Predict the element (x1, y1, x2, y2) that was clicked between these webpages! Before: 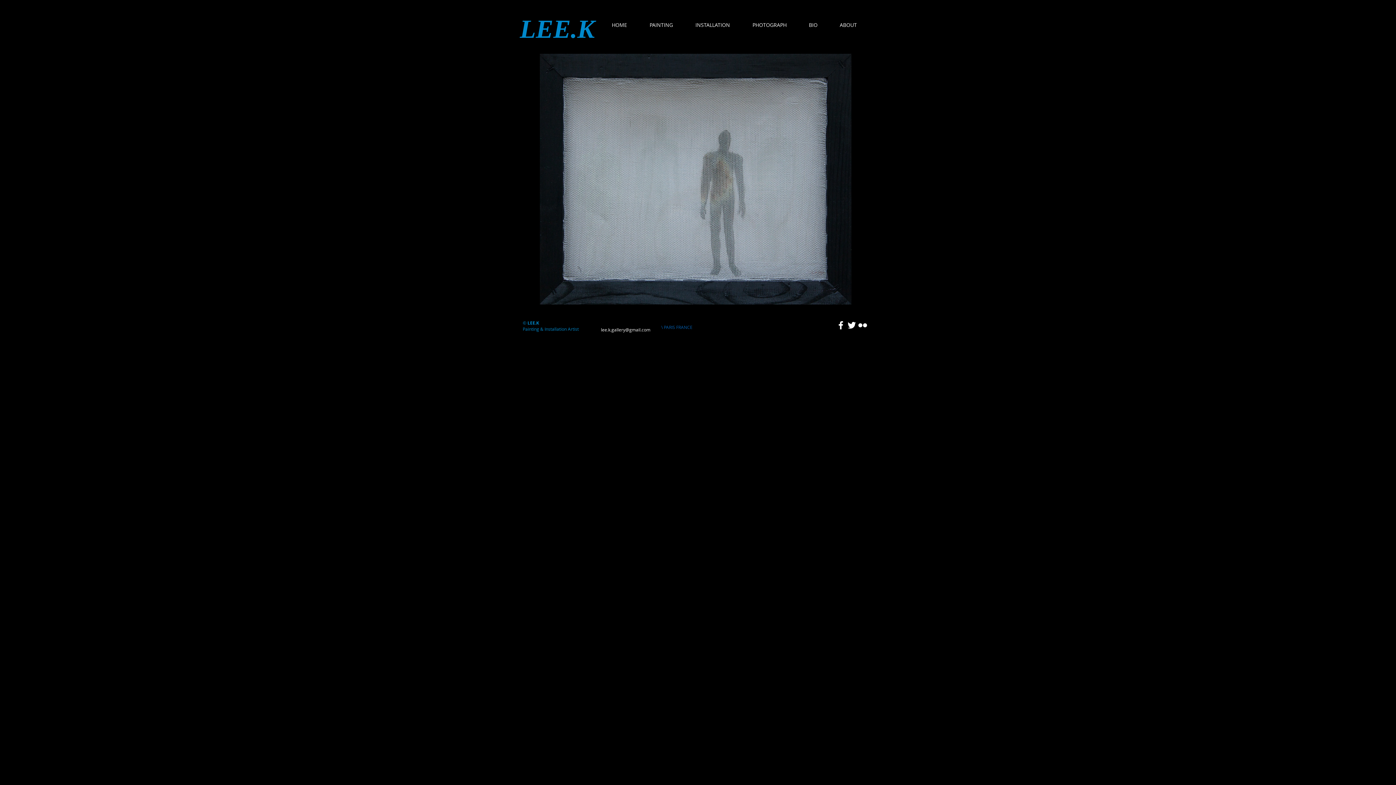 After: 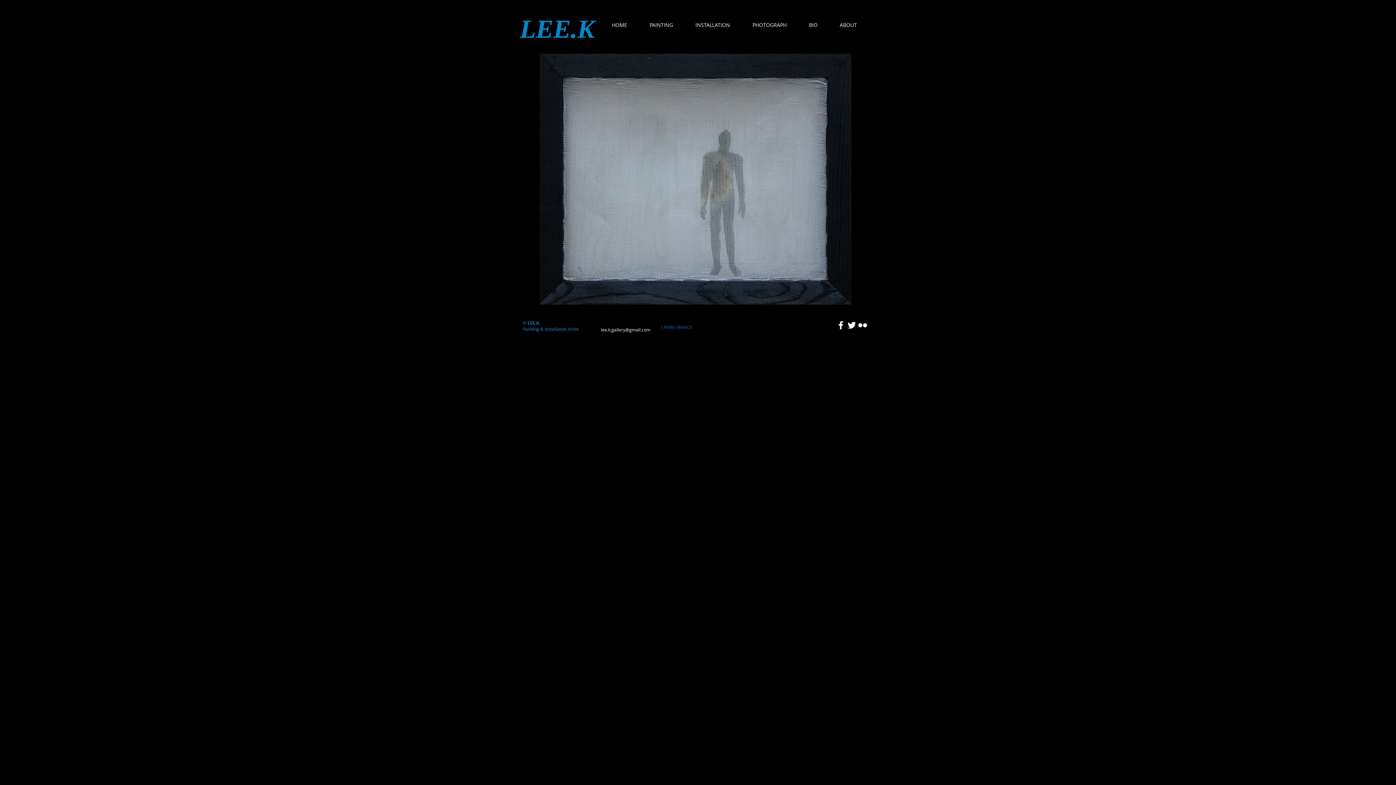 Action: bbox: (601, 326, 650, 332) label: lee.k.gallery@gmail.com